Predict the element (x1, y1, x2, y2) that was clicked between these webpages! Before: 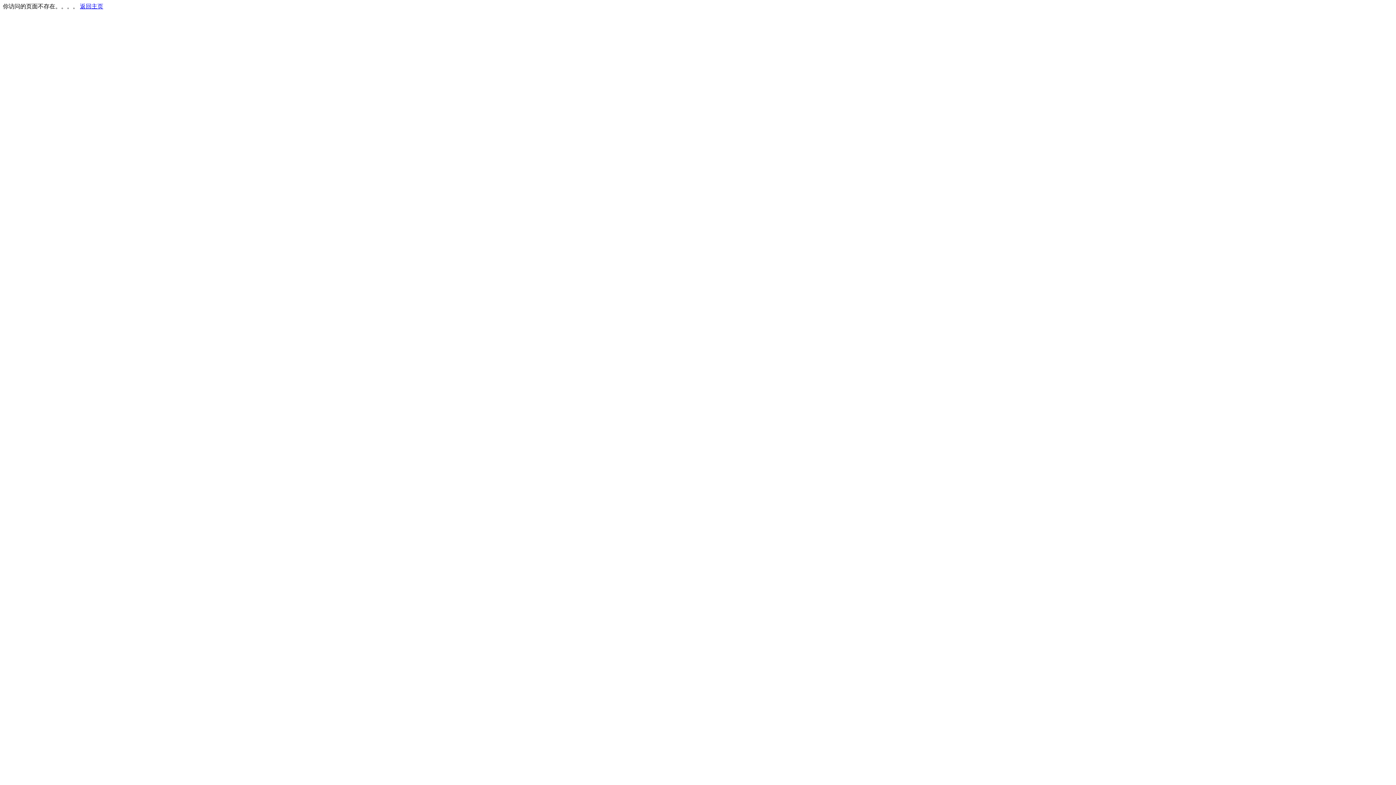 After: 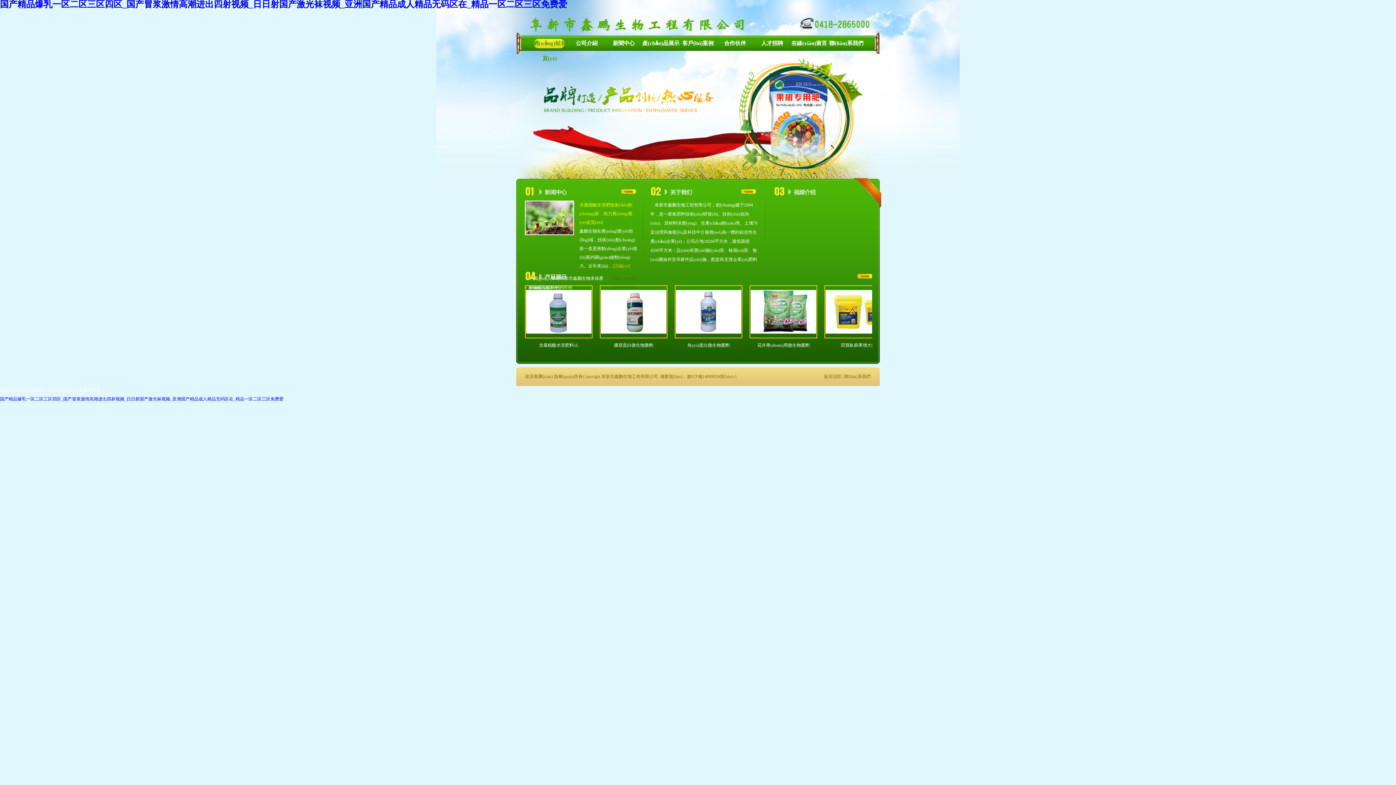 Action: bbox: (80, 3, 103, 9) label: 返回主页